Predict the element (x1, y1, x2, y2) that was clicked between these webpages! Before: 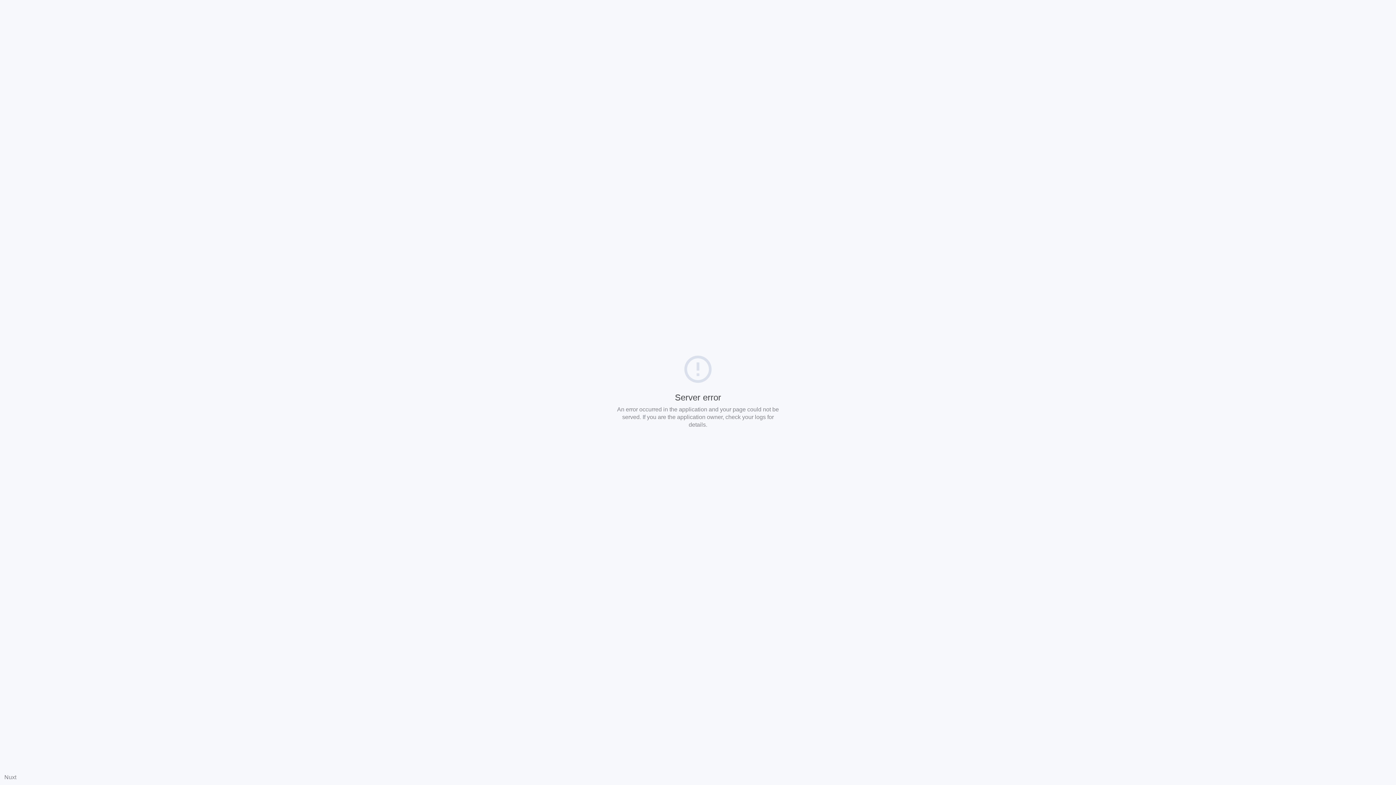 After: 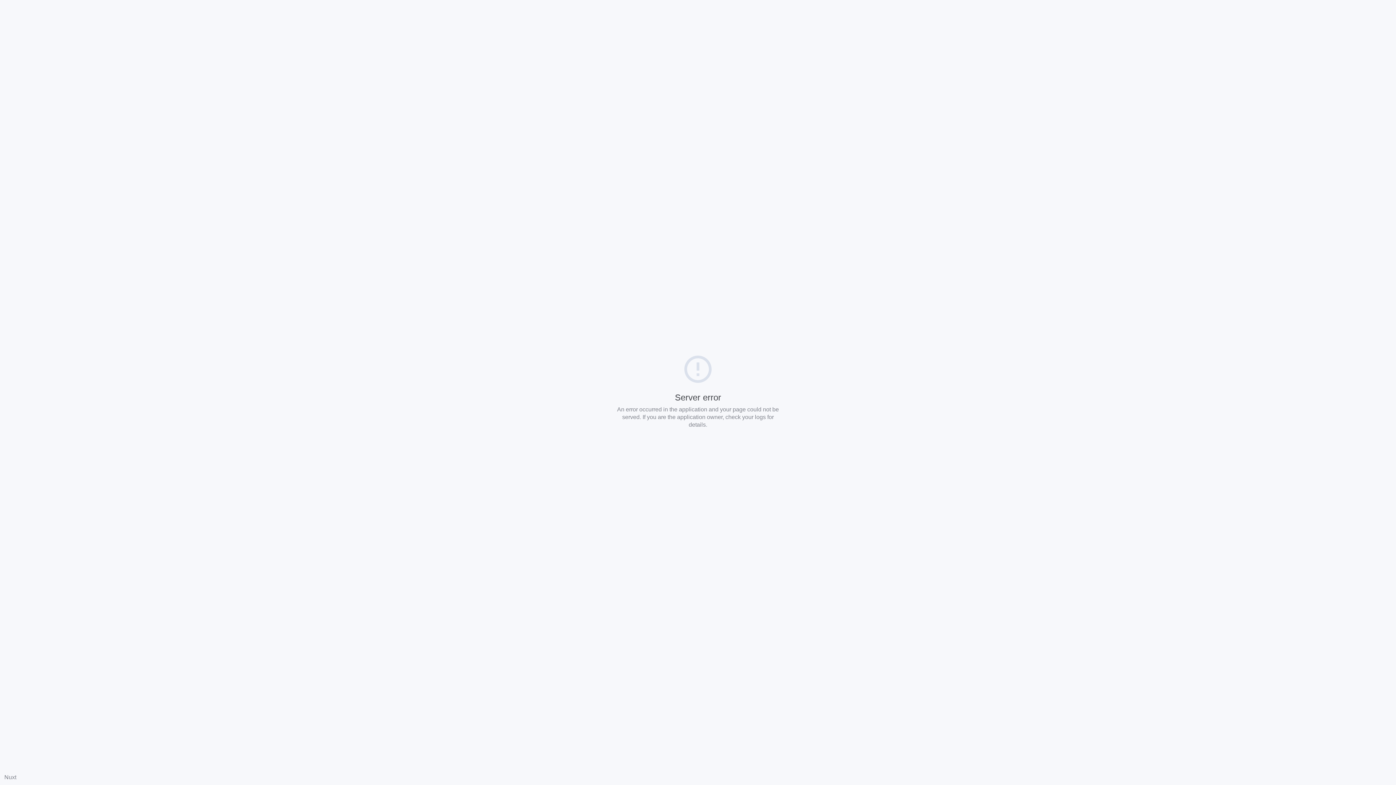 Action: bbox: (4, 774, 16, 780) label: Nuxt